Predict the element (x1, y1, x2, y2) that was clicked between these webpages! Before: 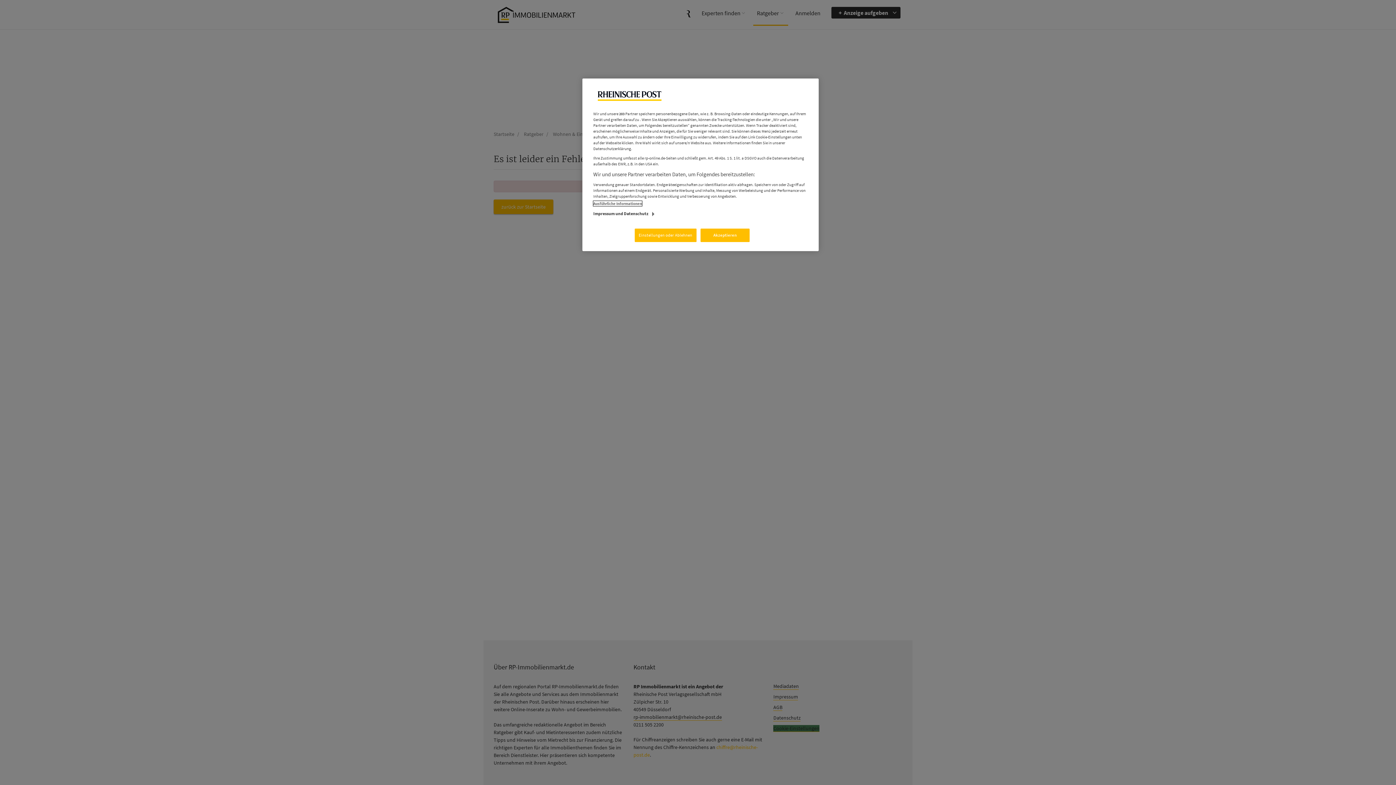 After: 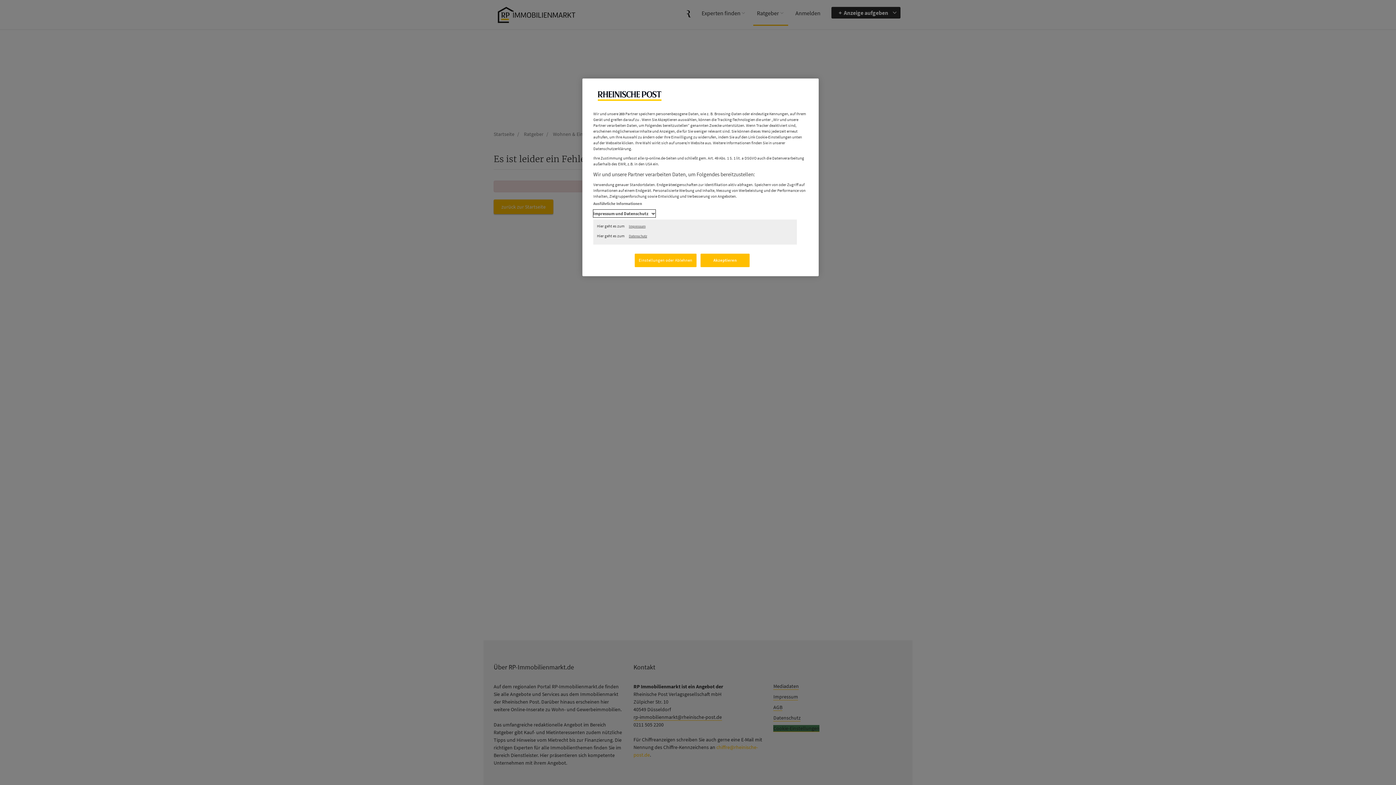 Action: label: Impressum und Datenschutz bbox: (593, 209, 655, 217)